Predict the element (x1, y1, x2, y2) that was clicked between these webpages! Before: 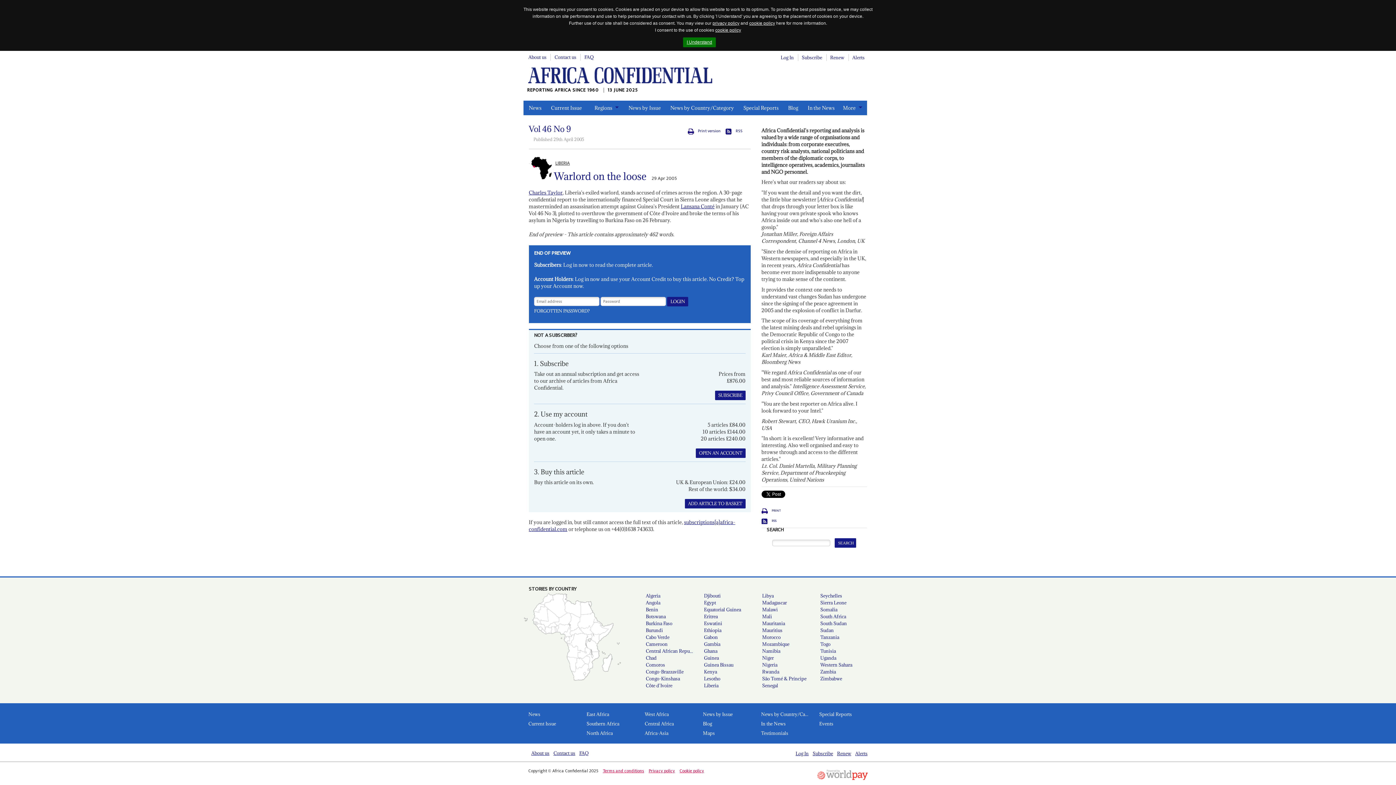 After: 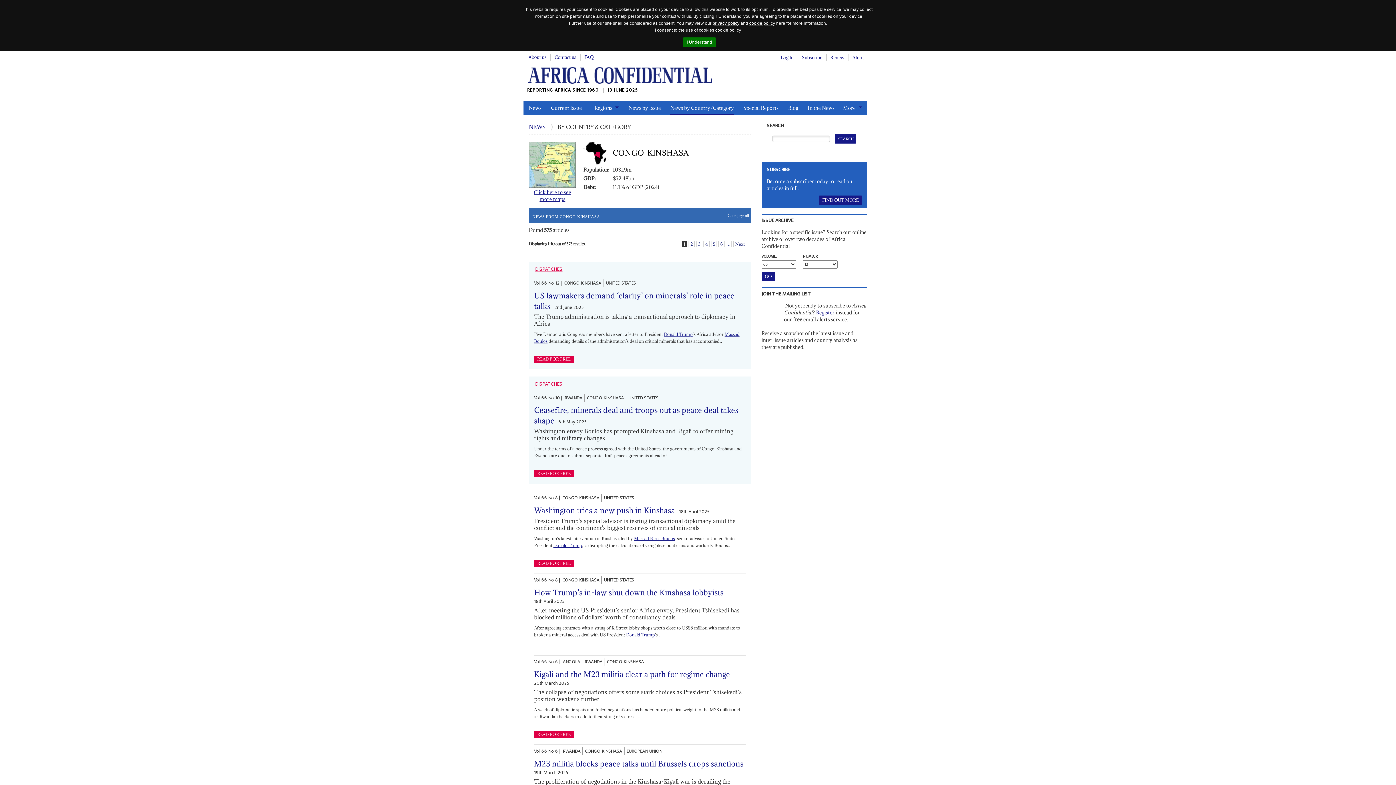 Action: bbox: (639, 675, 698, 682) label: Congo-Kinshasa